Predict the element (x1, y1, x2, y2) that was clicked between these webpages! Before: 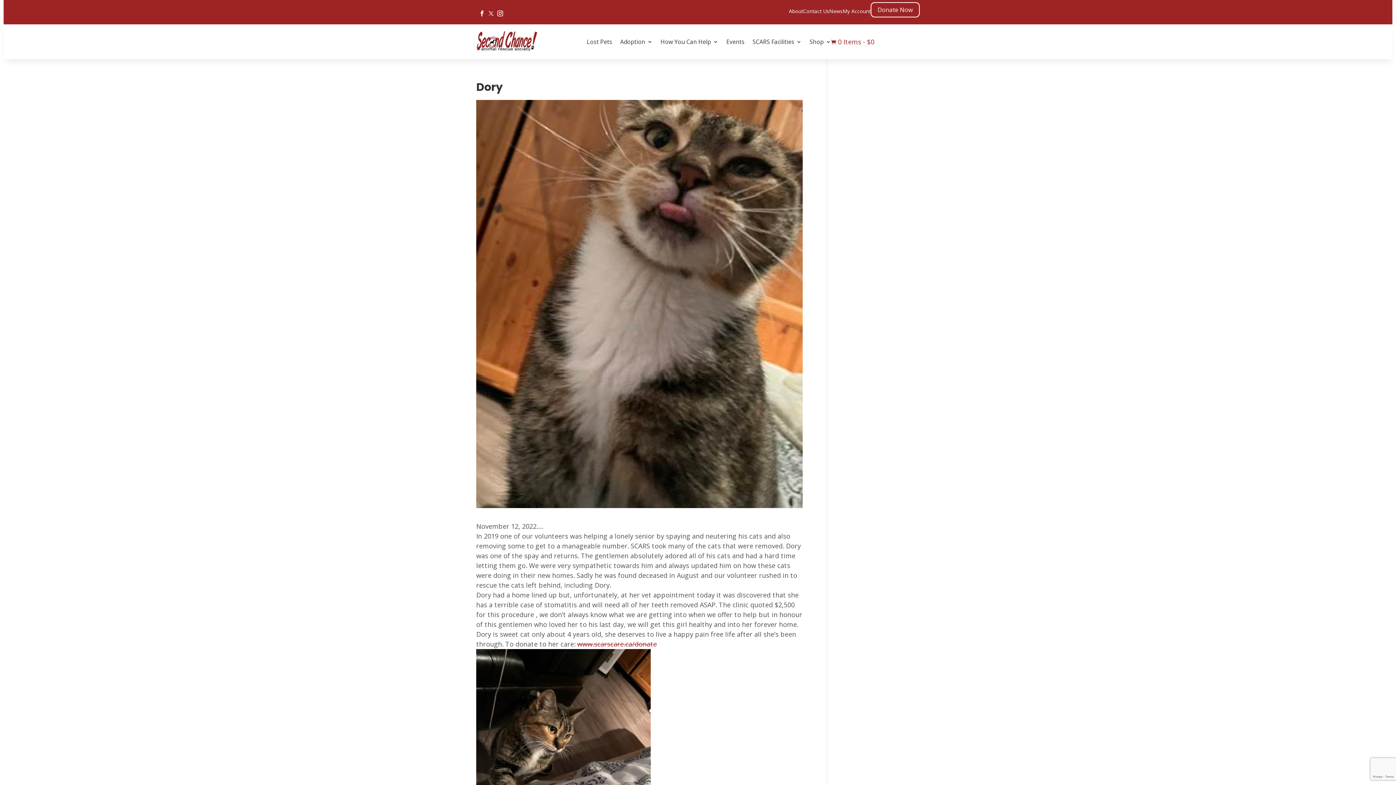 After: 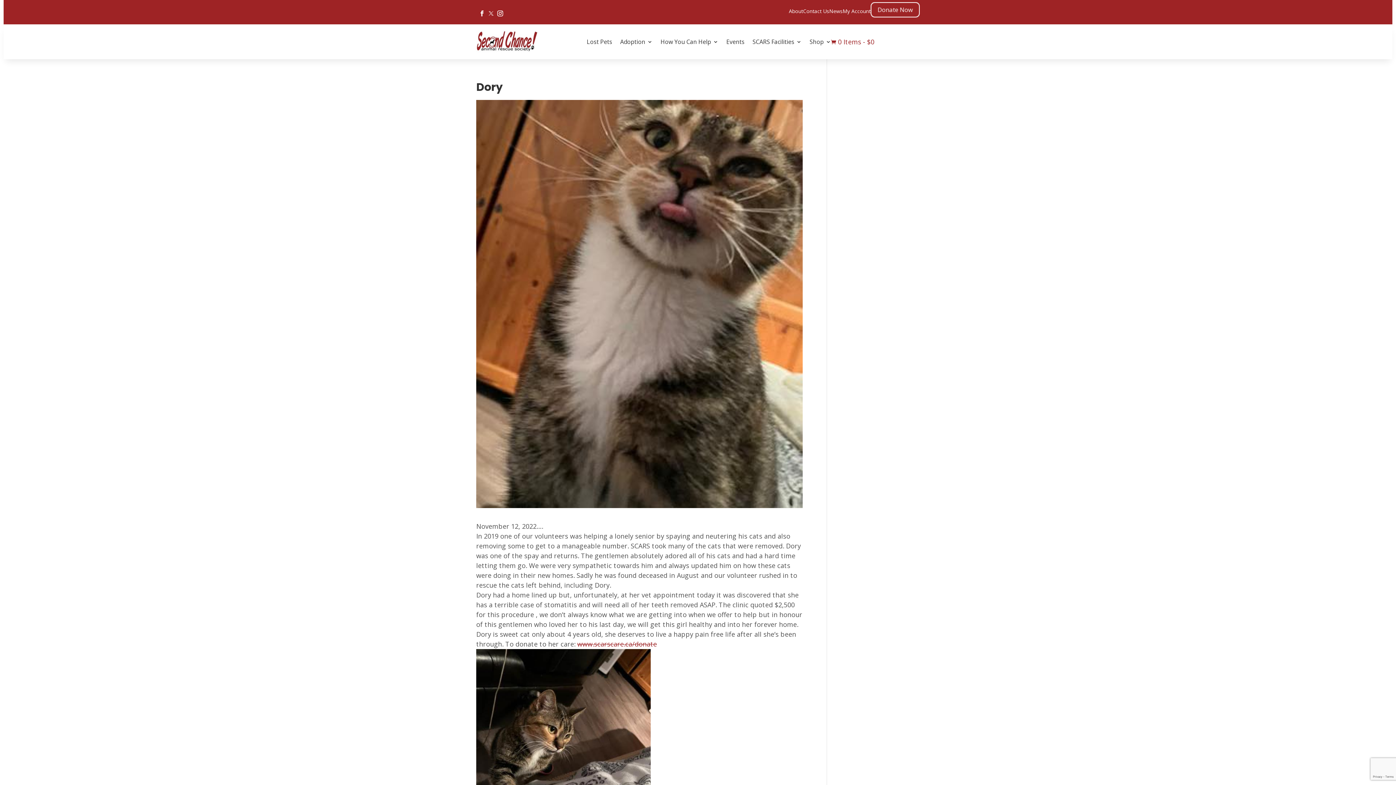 Action: bbox: (485, 7, 497, 19)